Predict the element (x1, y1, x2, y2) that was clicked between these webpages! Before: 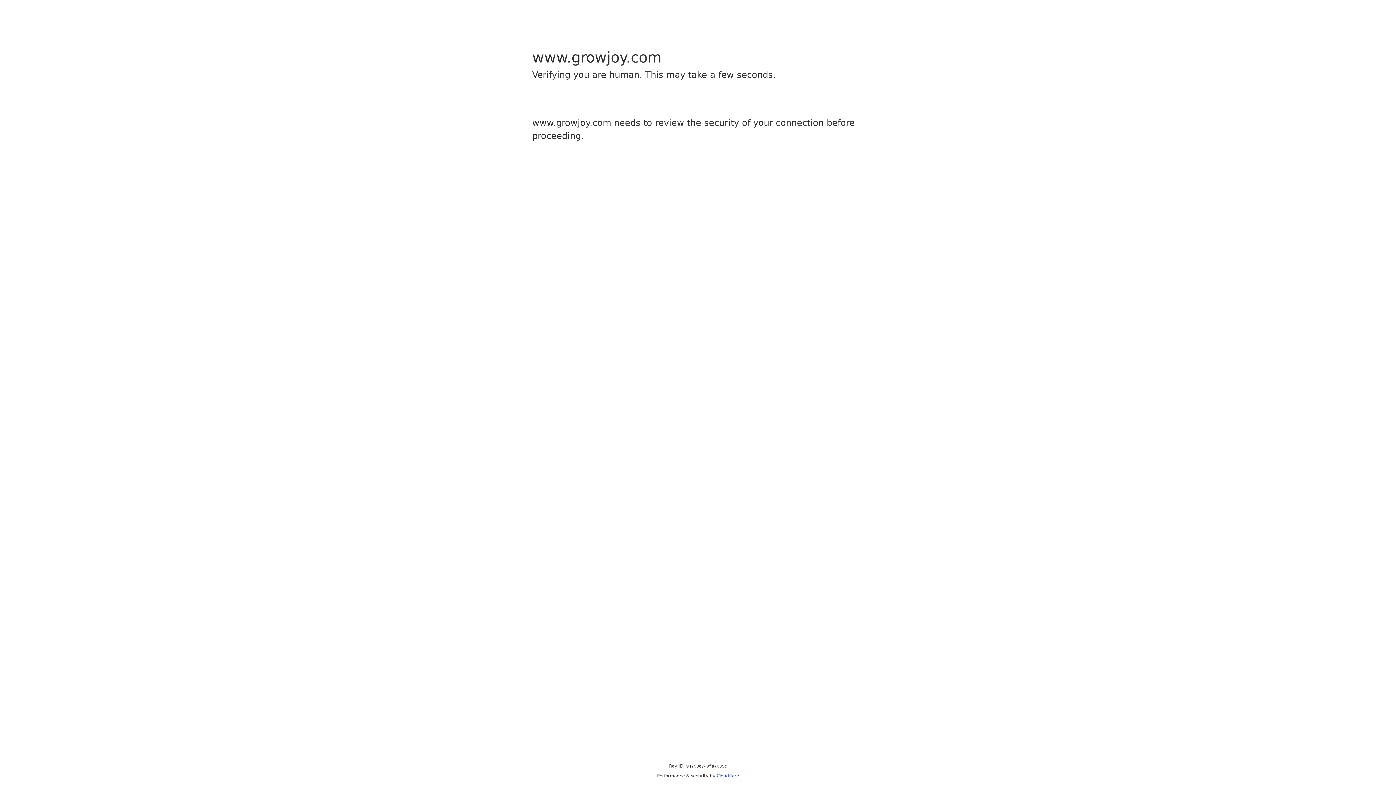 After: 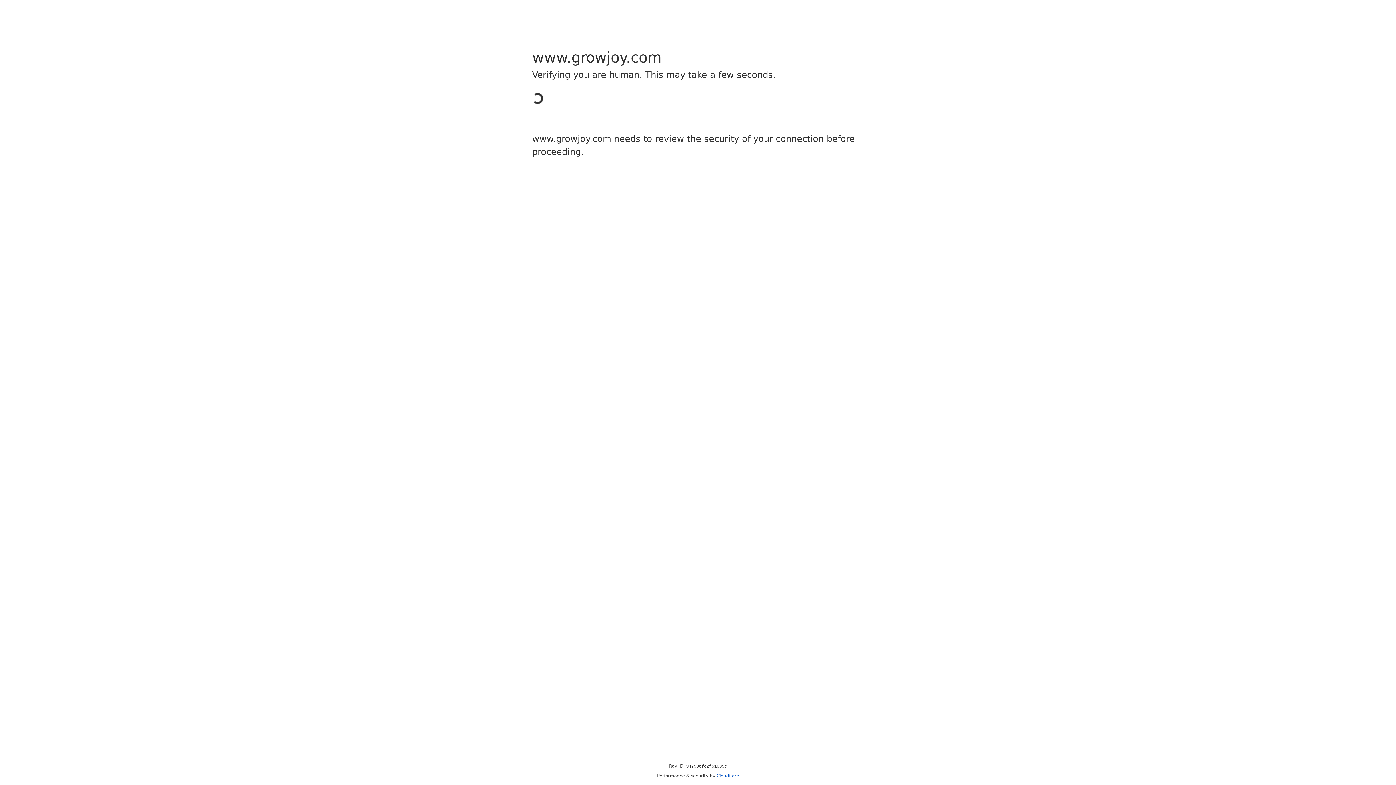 Action: bbox: (716, 773, 739, 778) label: Cloudflare